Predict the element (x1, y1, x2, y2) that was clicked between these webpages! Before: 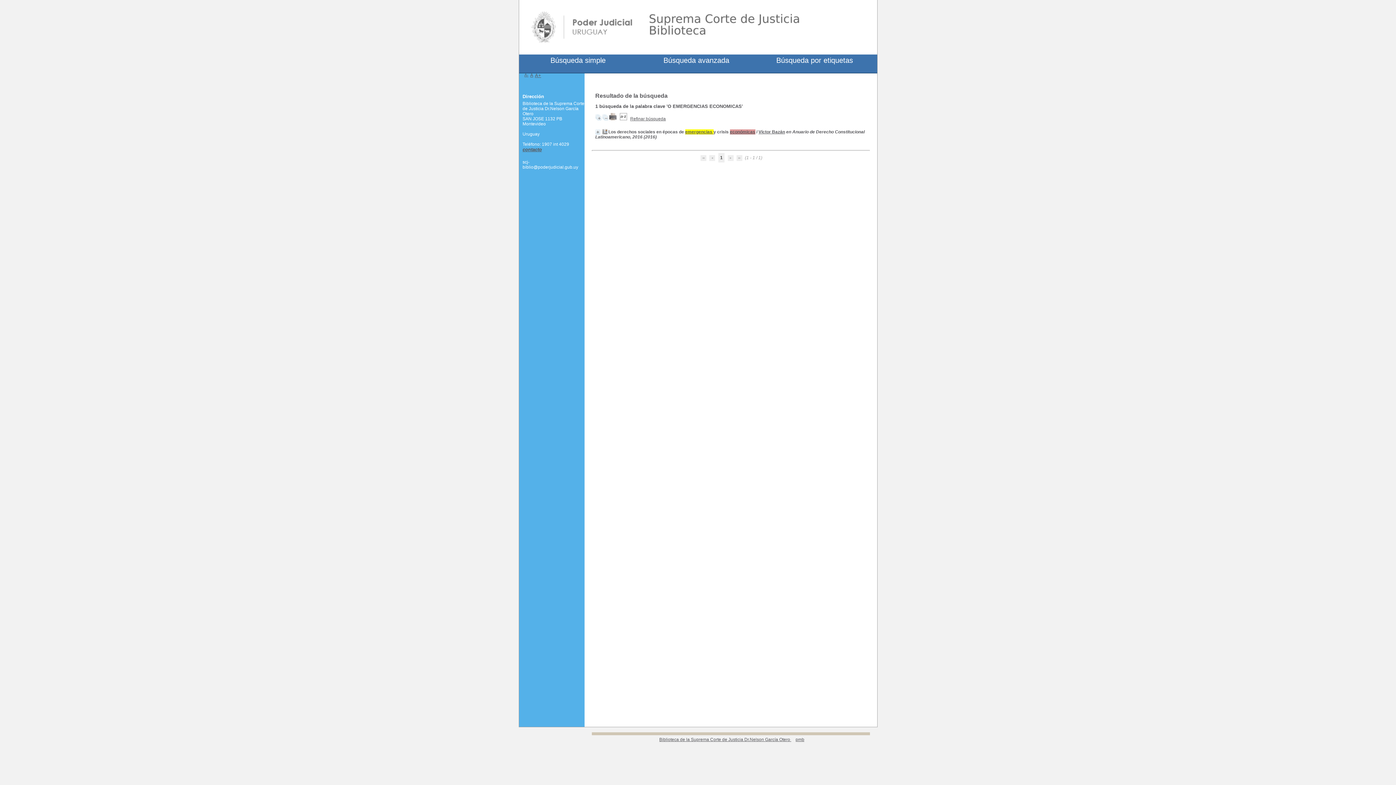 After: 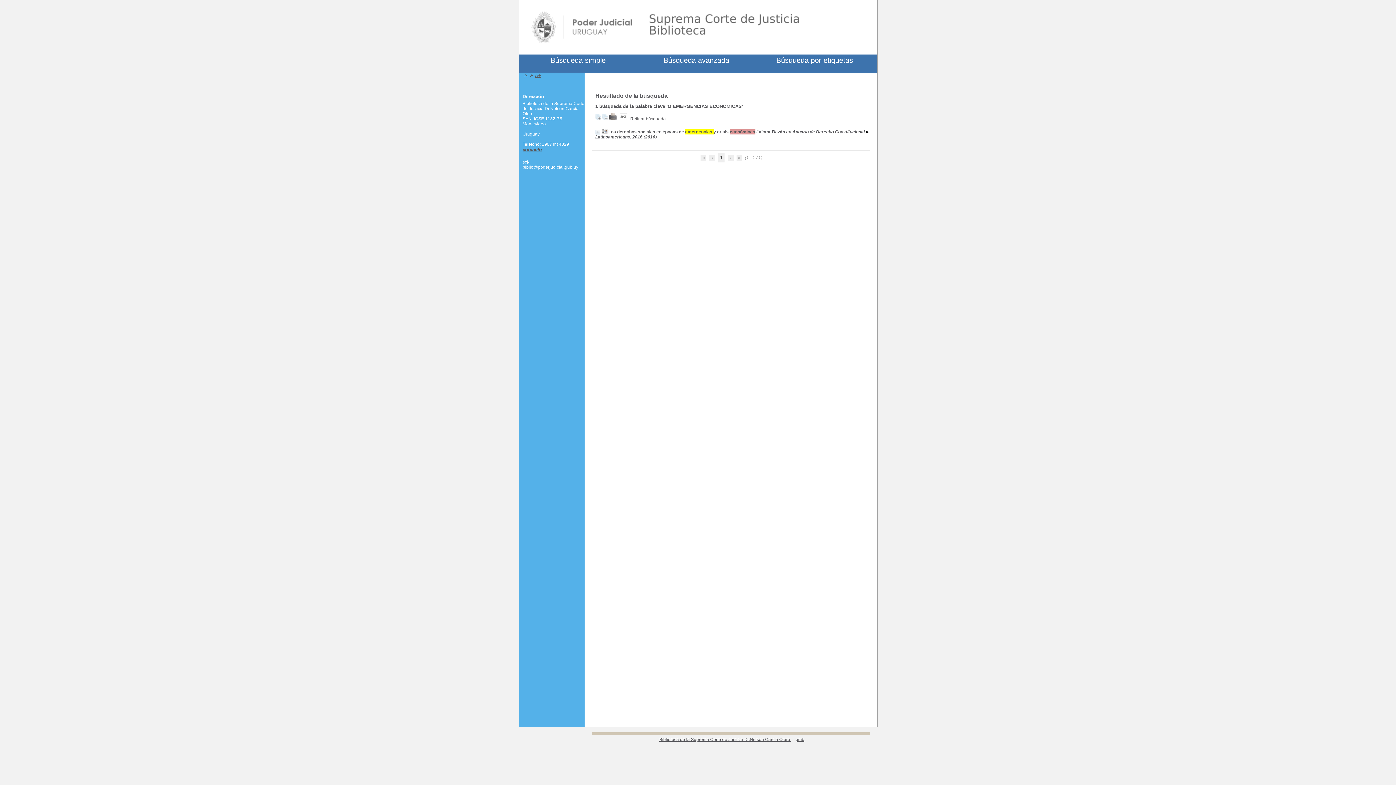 Action: label: Víctor Bazán bbox: (758, 129, 785, 134)